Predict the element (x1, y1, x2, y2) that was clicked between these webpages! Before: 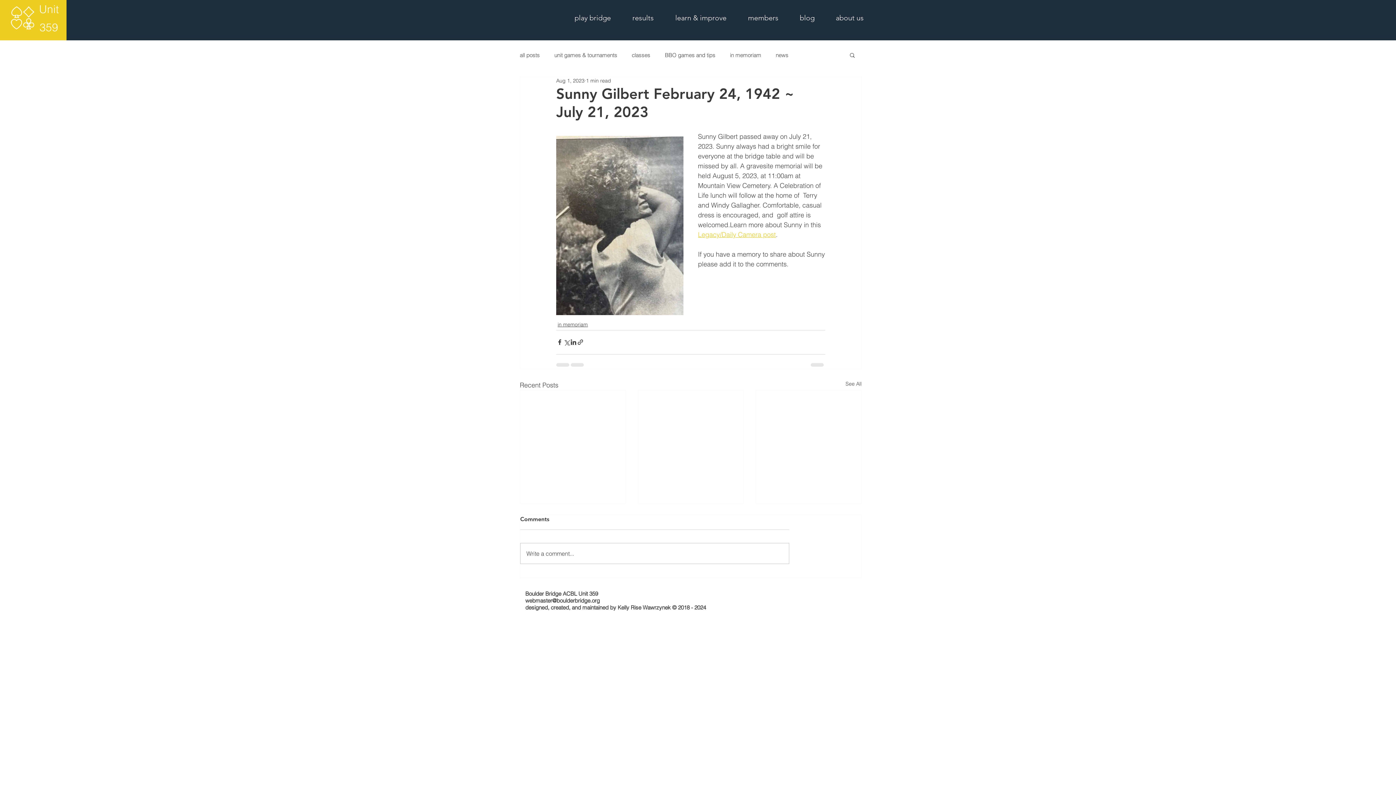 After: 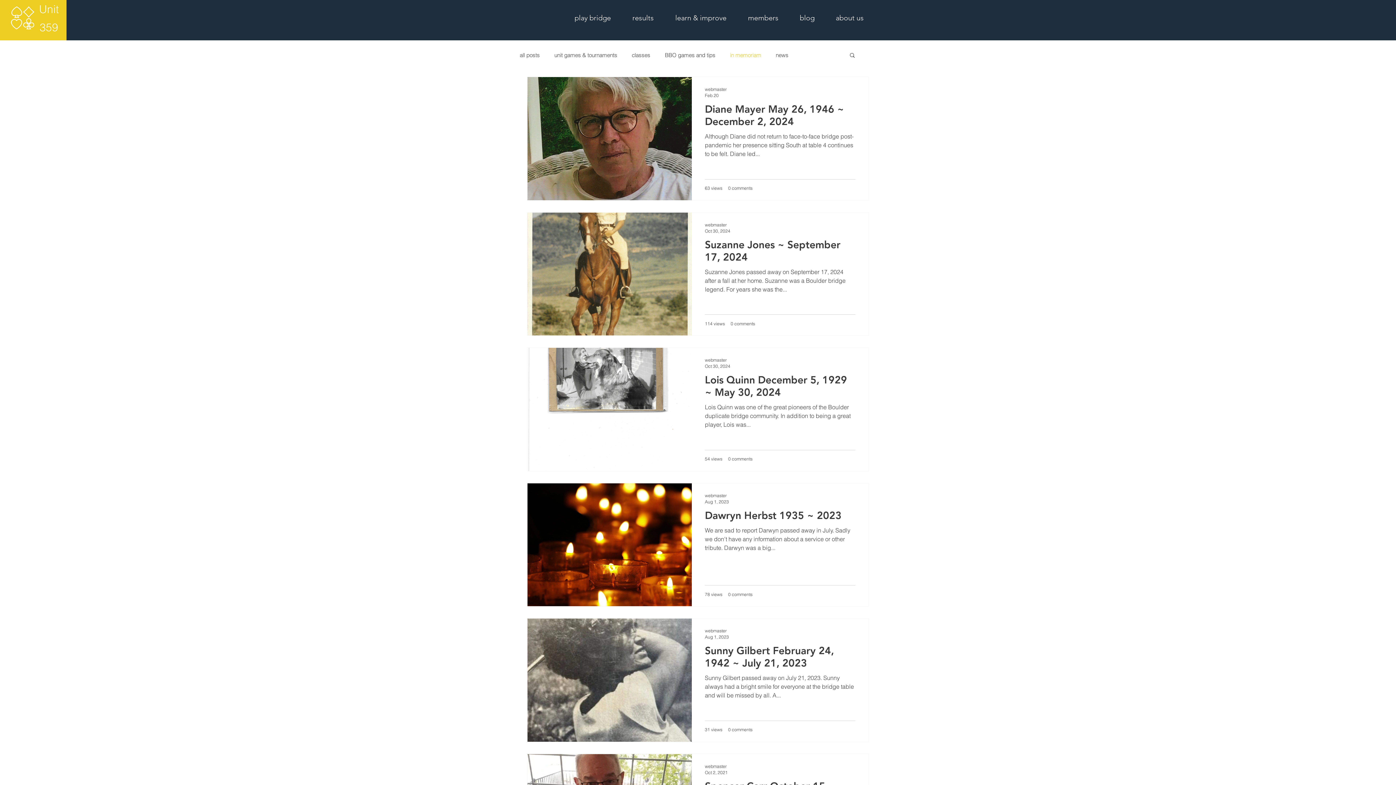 Action: label: in memoriam bbox: (557, 321, 588, 328)